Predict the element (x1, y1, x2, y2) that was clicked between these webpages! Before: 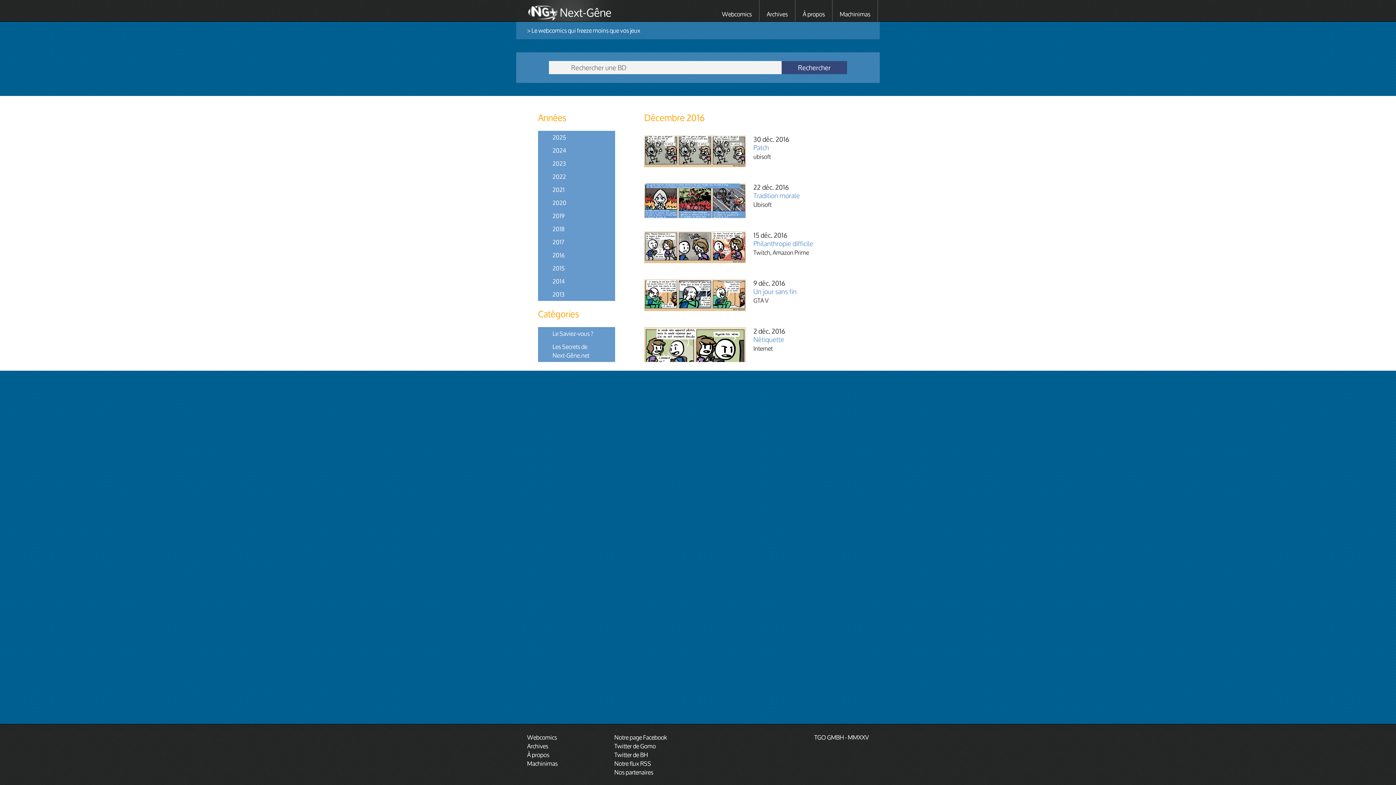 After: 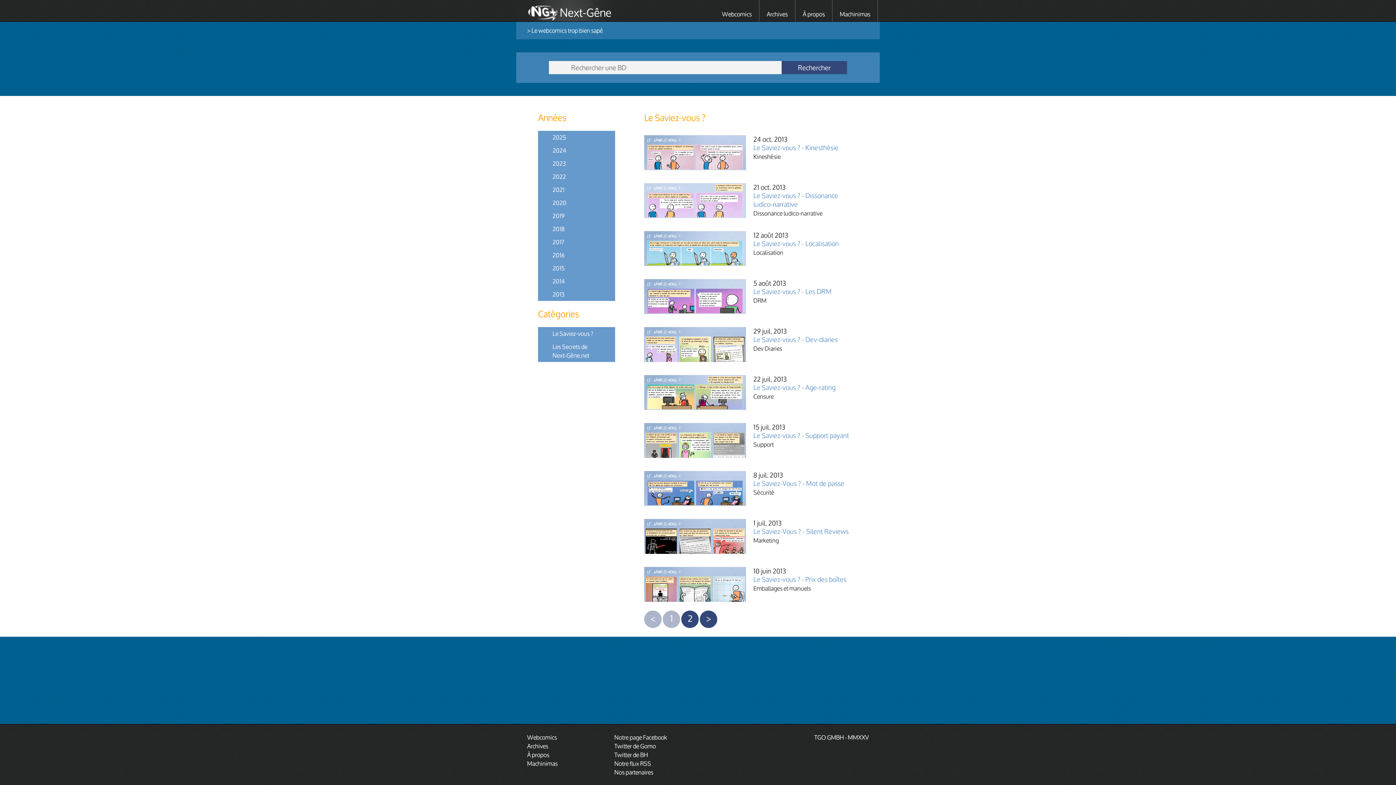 Action: bbox: (538, 327, 615, 340) label: Le Saviez-vous ?